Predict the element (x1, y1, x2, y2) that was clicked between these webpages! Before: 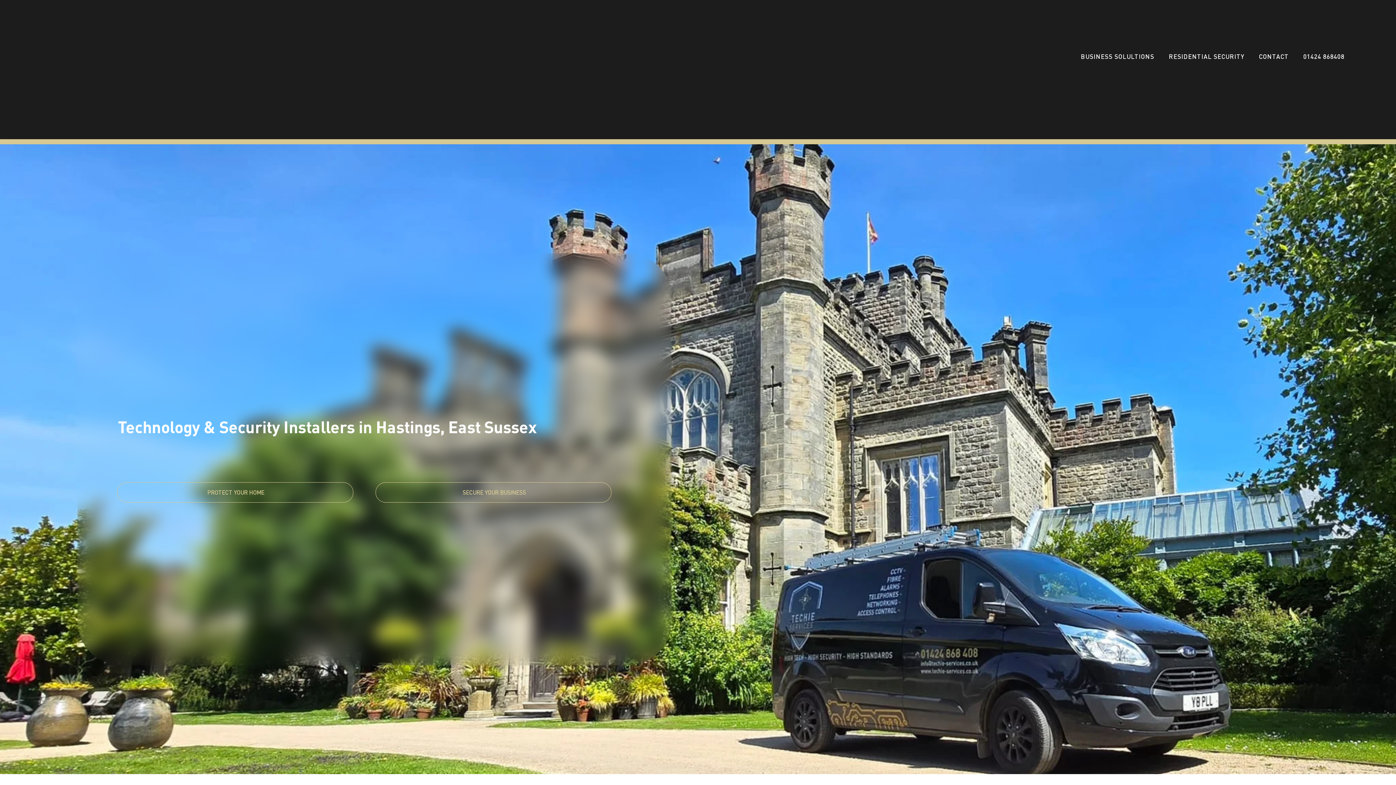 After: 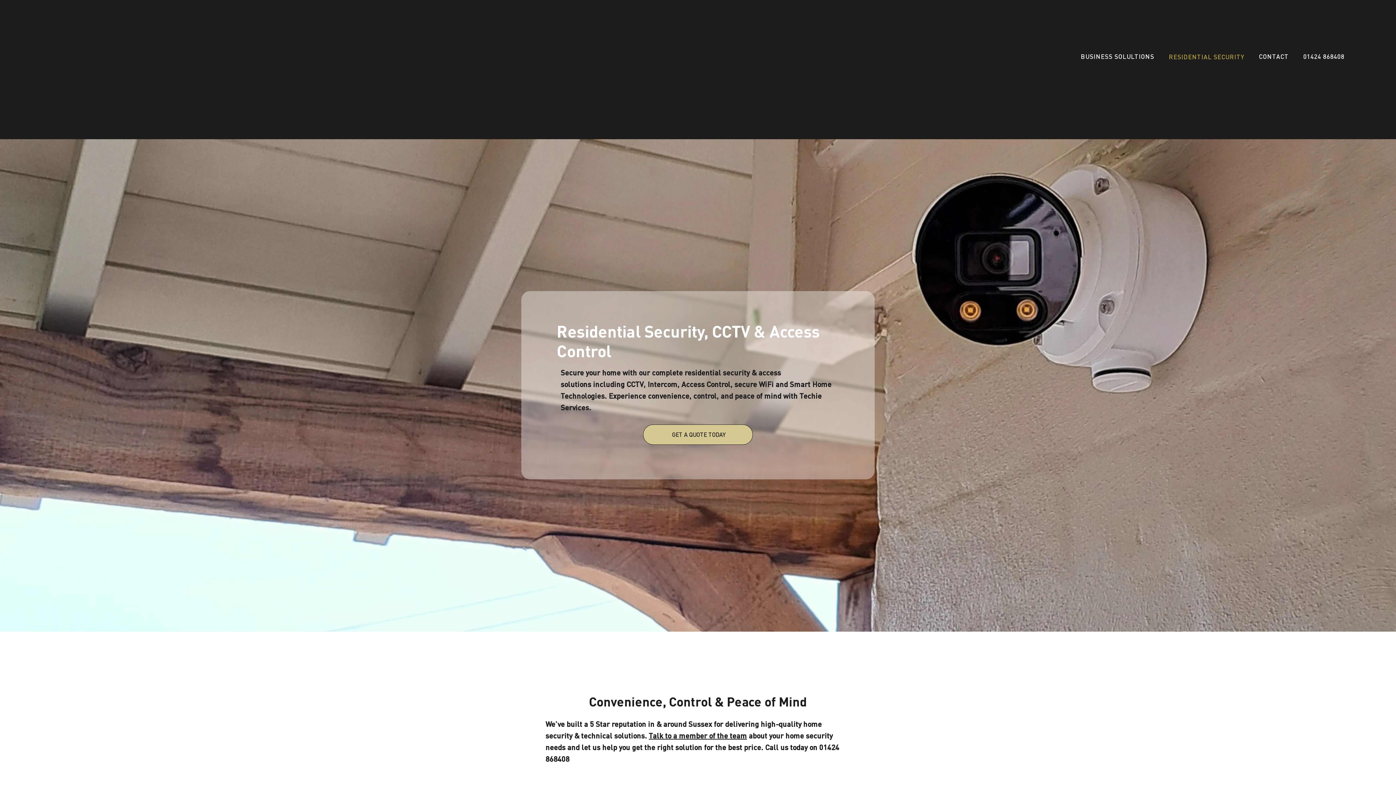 Action: bbox: (117, 482, 353, 503) label: PROTECT YOUR HOME